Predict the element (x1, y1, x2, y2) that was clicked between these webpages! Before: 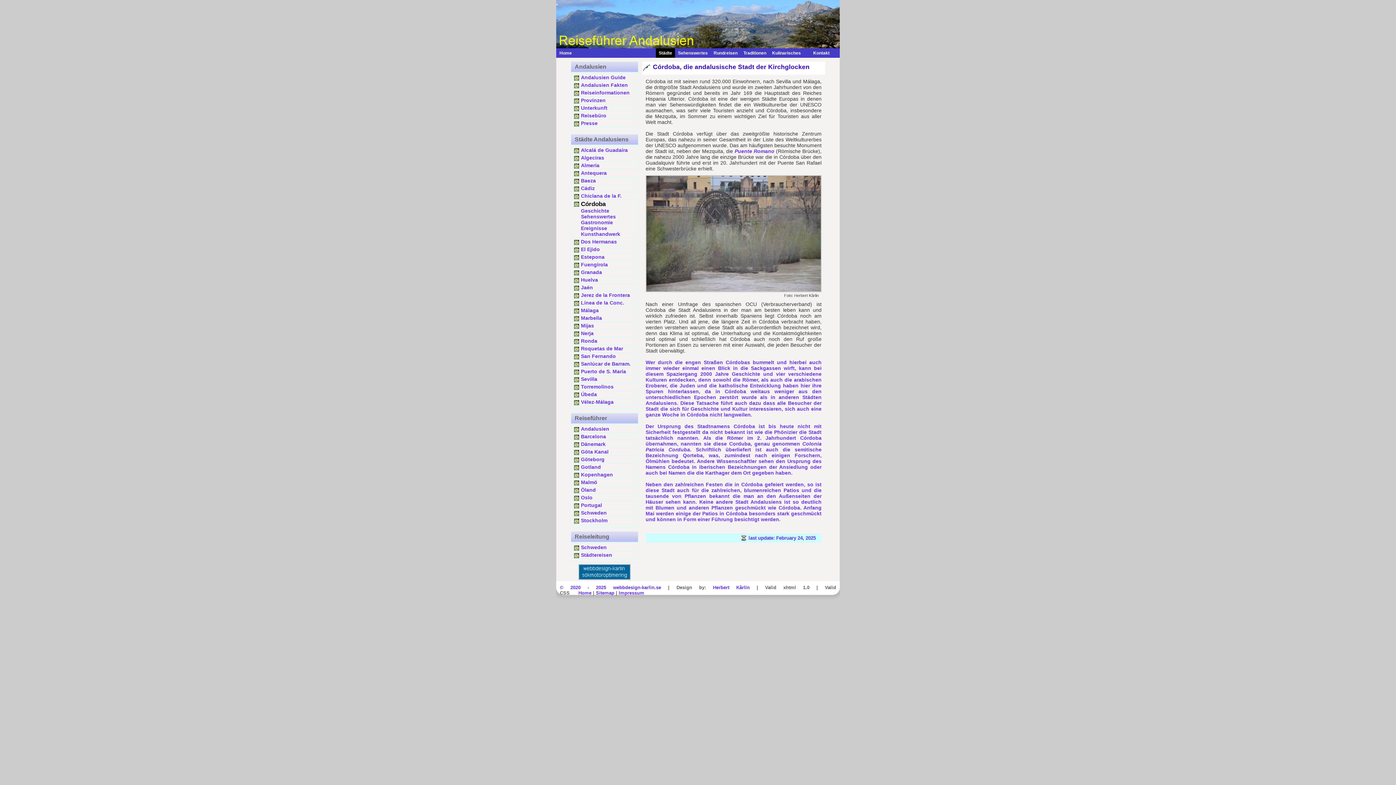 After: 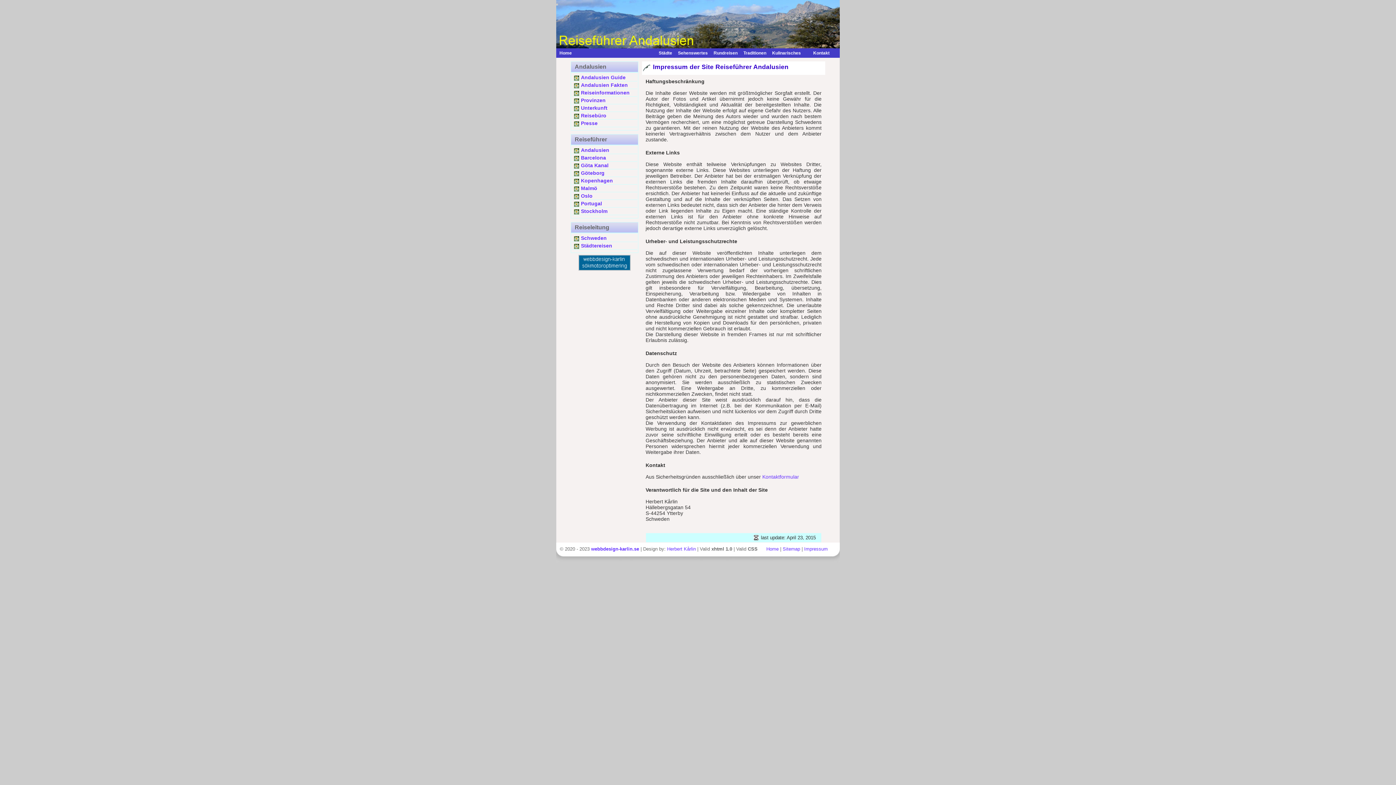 Action: label: Impressum bbox: (618, 590, 644, 596)